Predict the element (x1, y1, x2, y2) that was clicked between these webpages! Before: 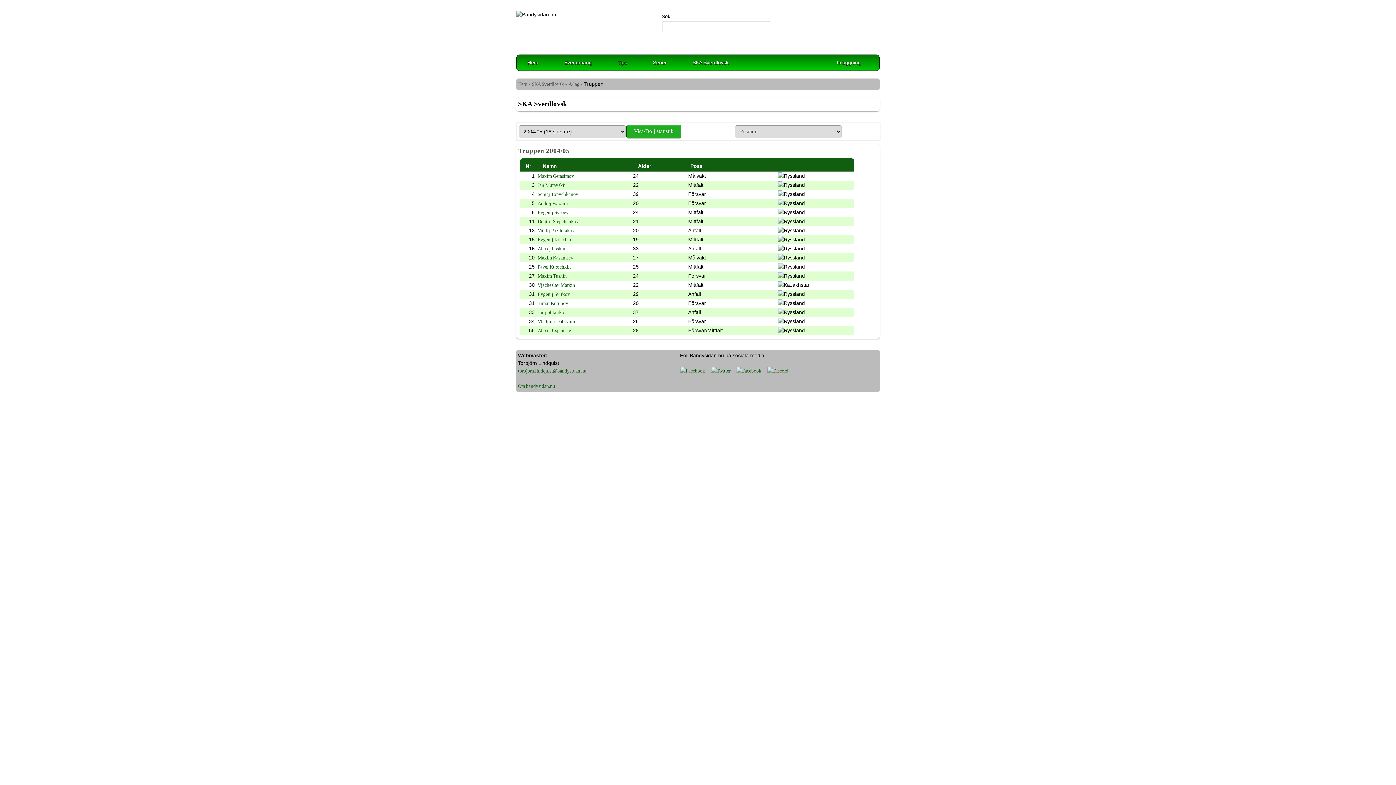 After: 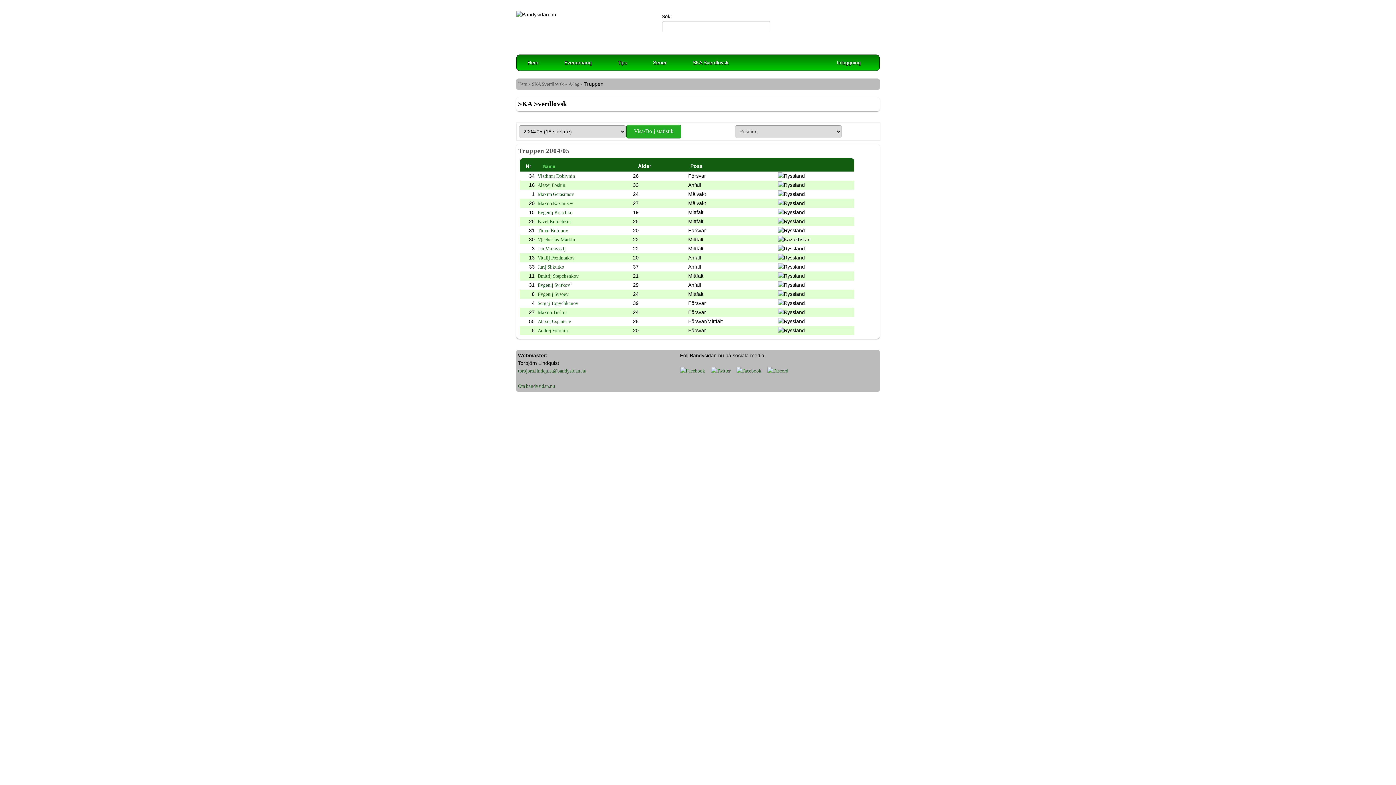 Action: label: Namn bbox: (540, 158, 560, 170)